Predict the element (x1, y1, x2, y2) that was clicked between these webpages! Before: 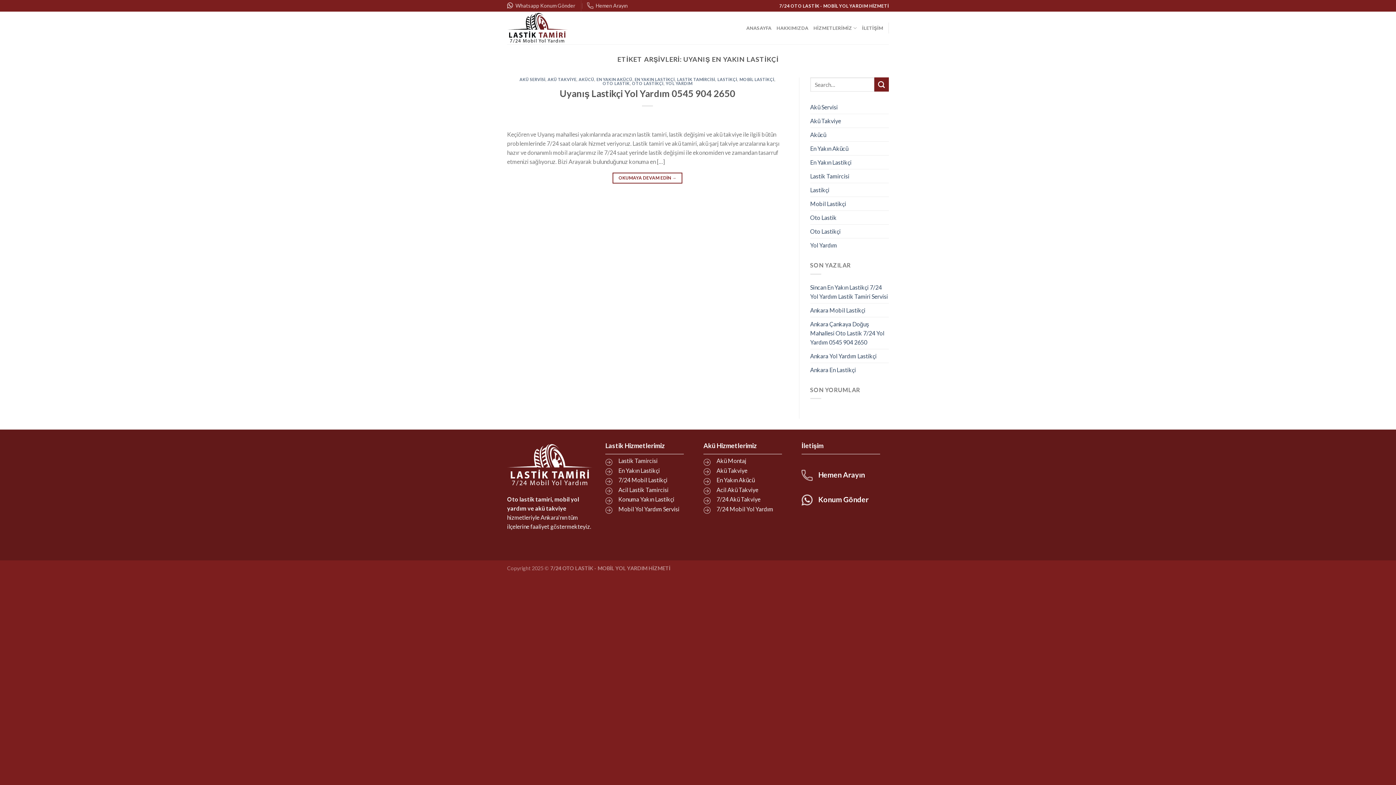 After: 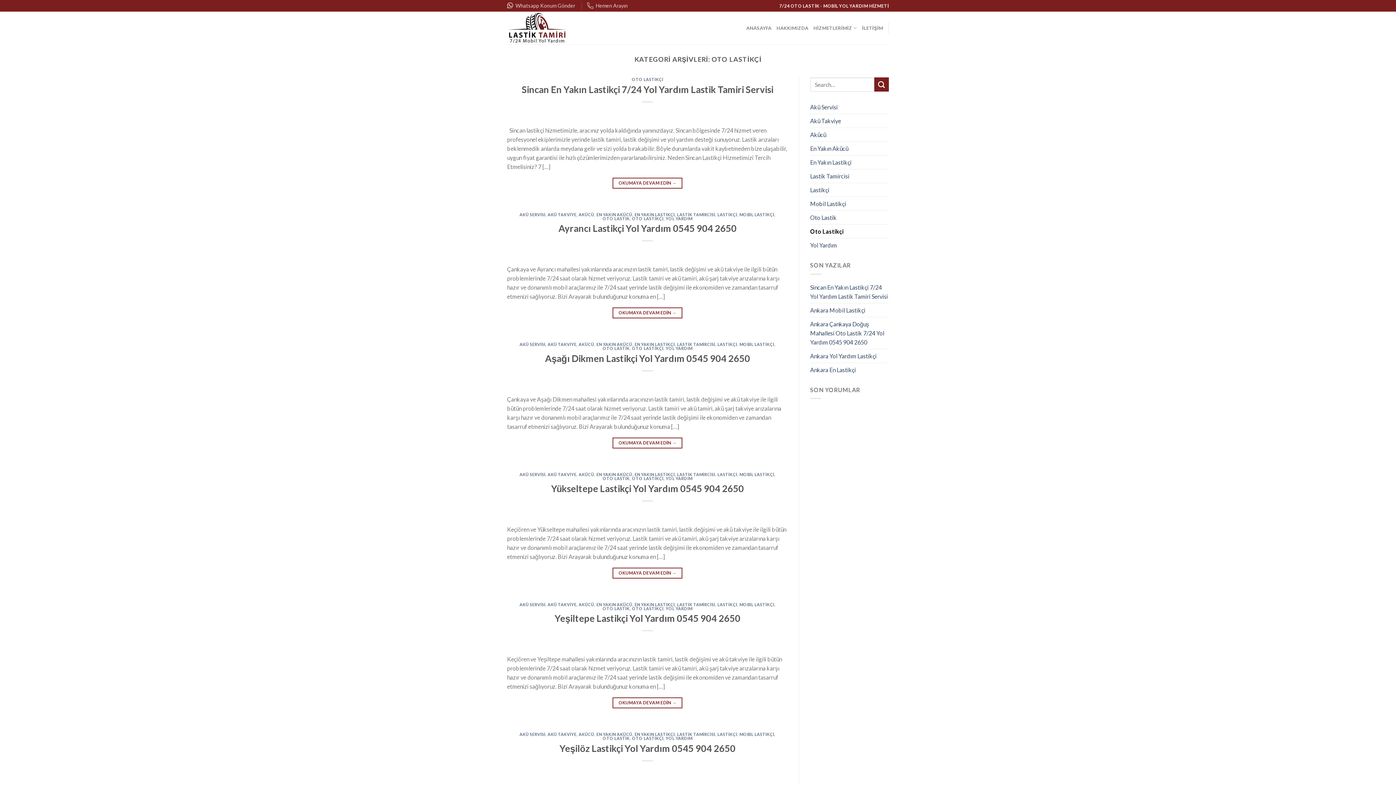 Action: label: OTO LASTİKÇİ bbox: (632, 81, 663, 85)